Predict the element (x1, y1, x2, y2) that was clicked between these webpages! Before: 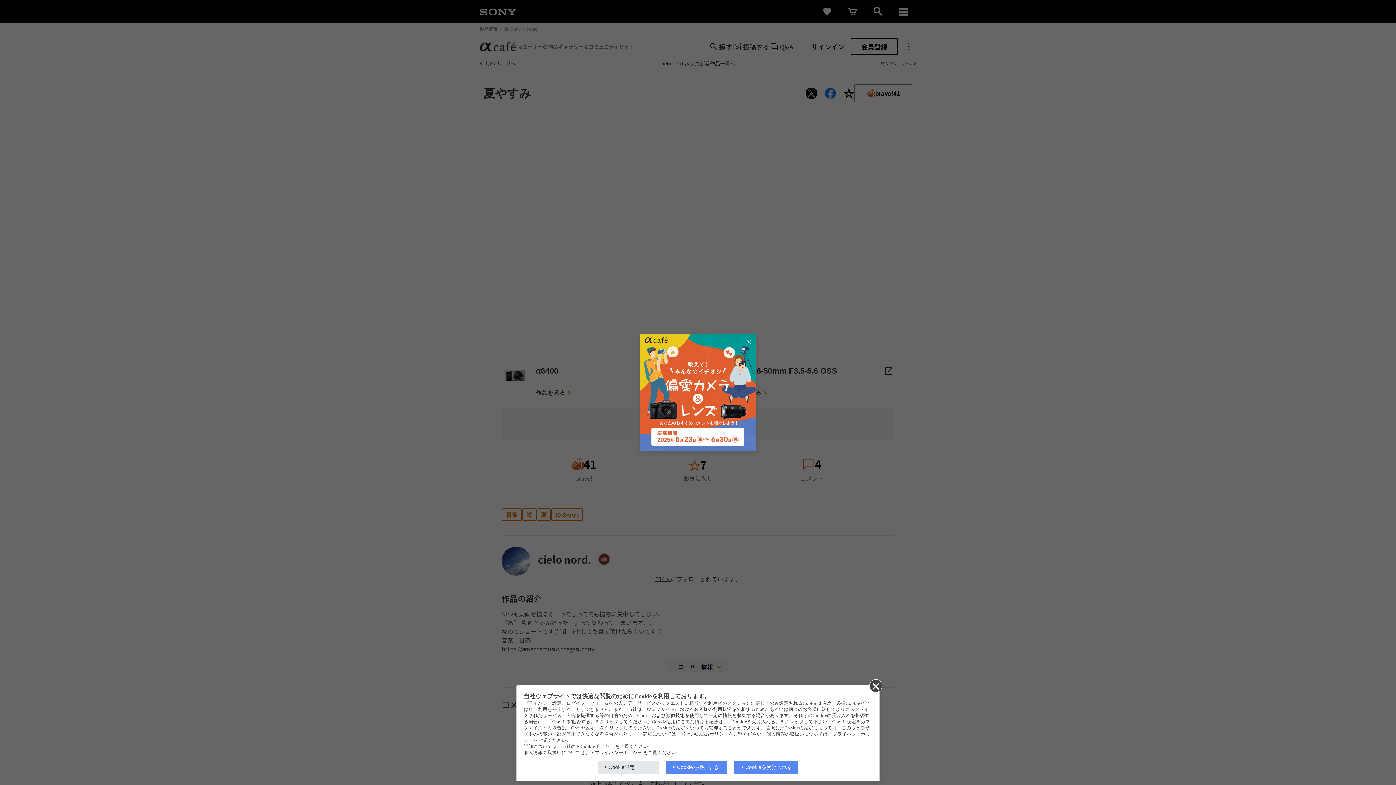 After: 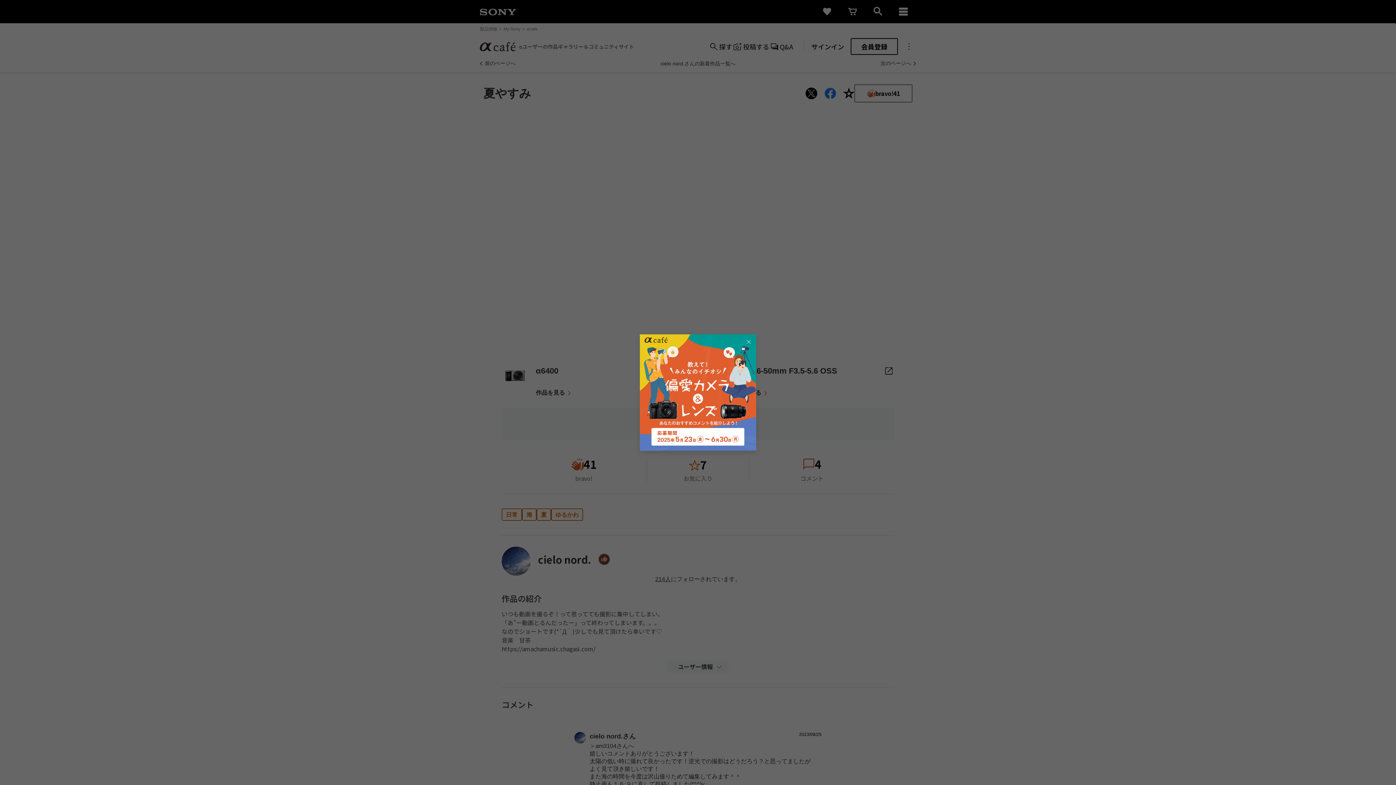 Action: label: Cookieを拒否する bbox: (666, 761, 727, 774)